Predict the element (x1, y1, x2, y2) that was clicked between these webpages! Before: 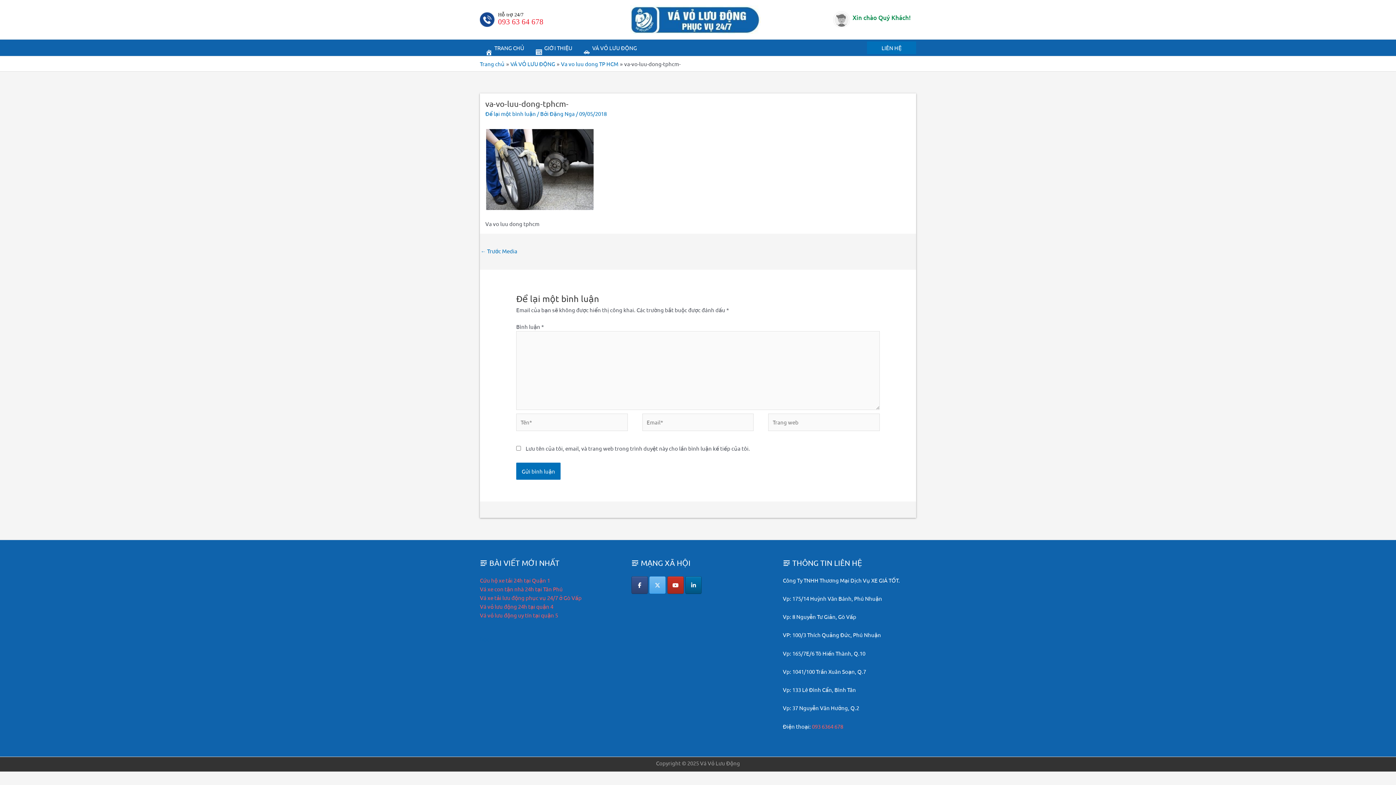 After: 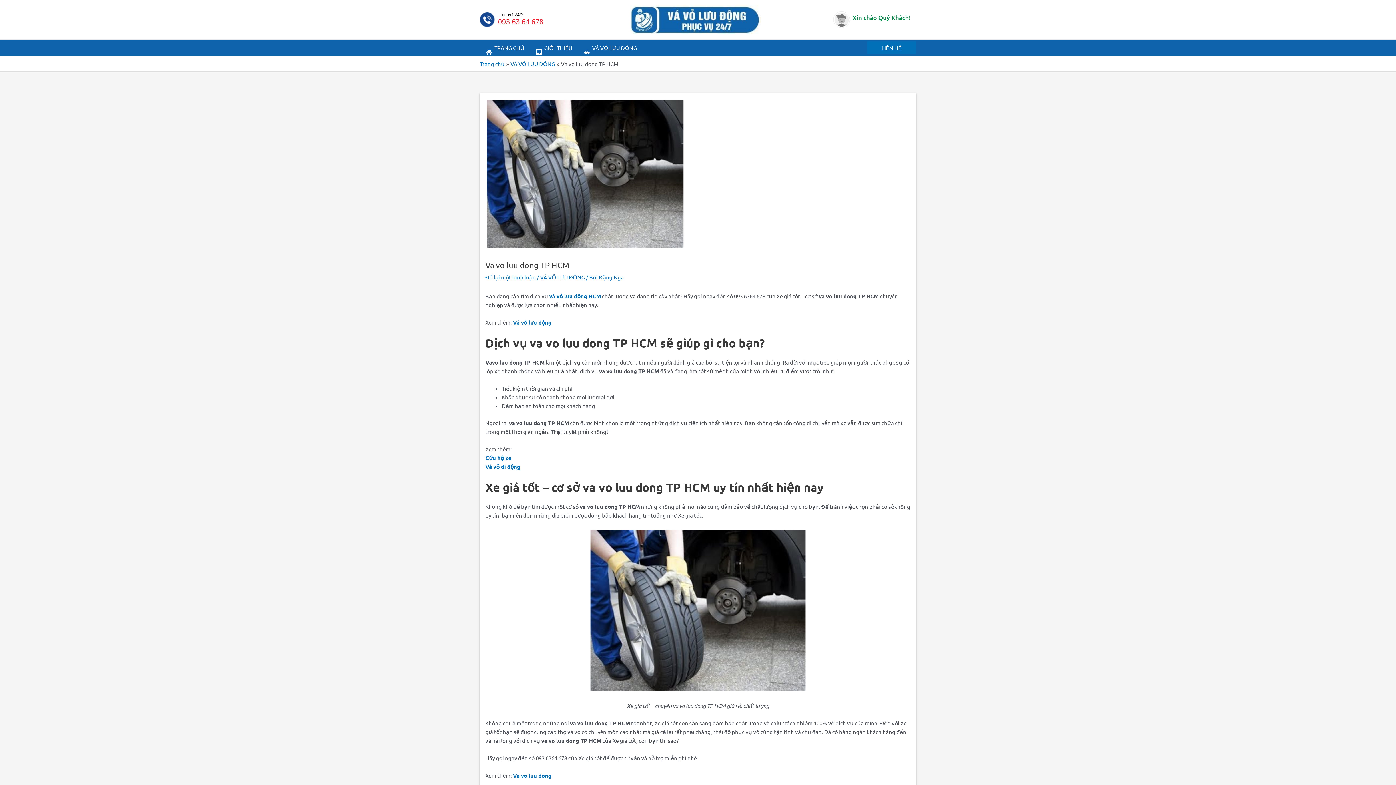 Action: bbox: (561, 60, 618, 67) label: Va vo luu dong TP HCM